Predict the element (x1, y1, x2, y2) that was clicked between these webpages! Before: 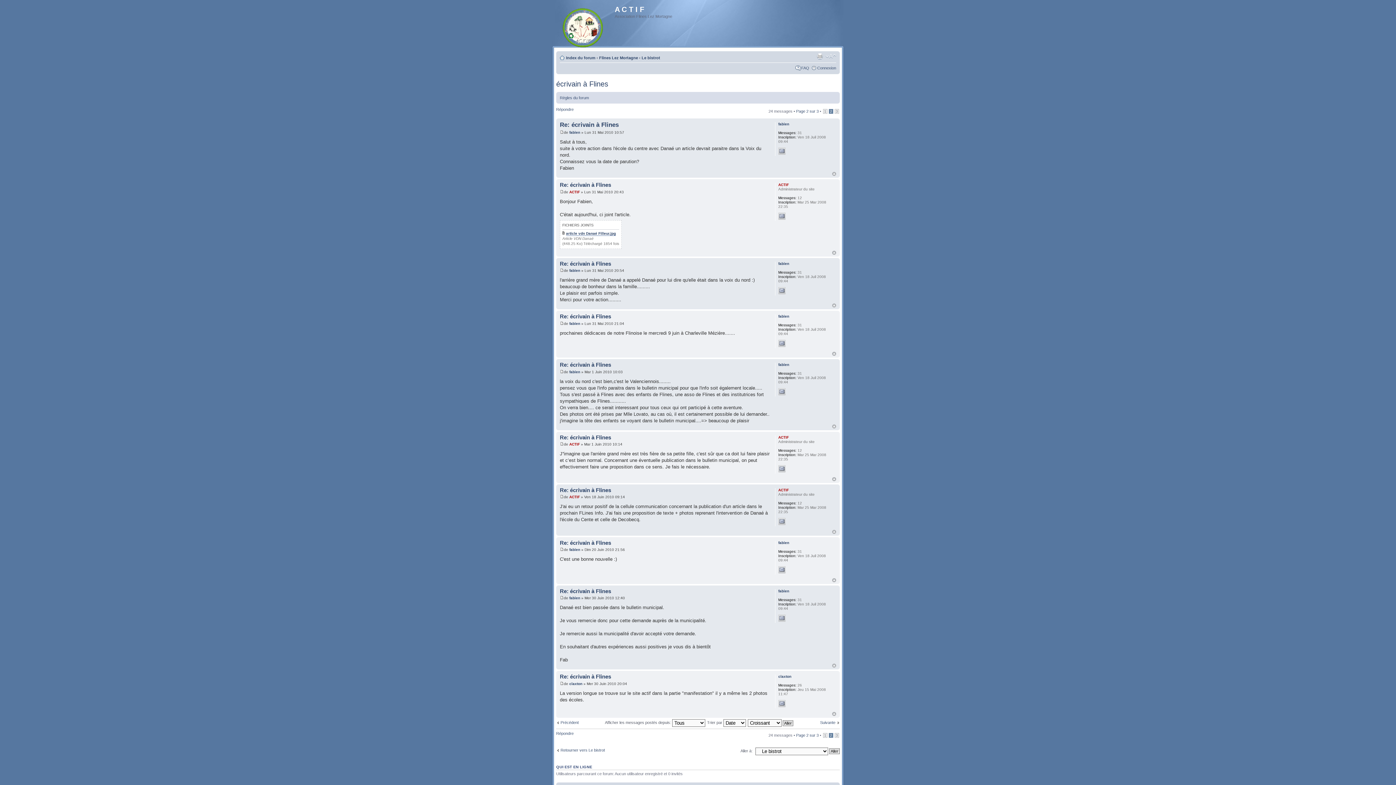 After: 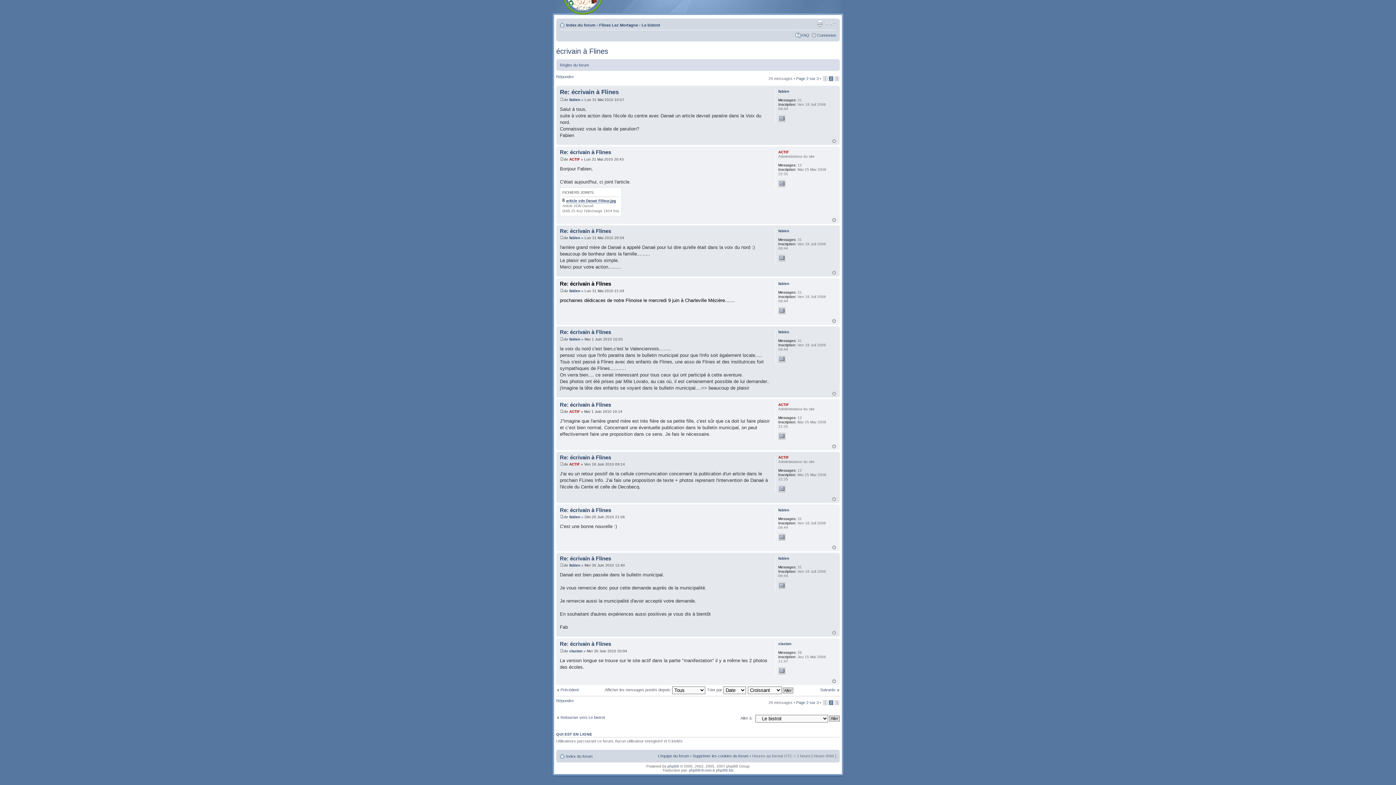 Action: bbox: (560, 313, 611, 319) label: Re: écrivain à Flines